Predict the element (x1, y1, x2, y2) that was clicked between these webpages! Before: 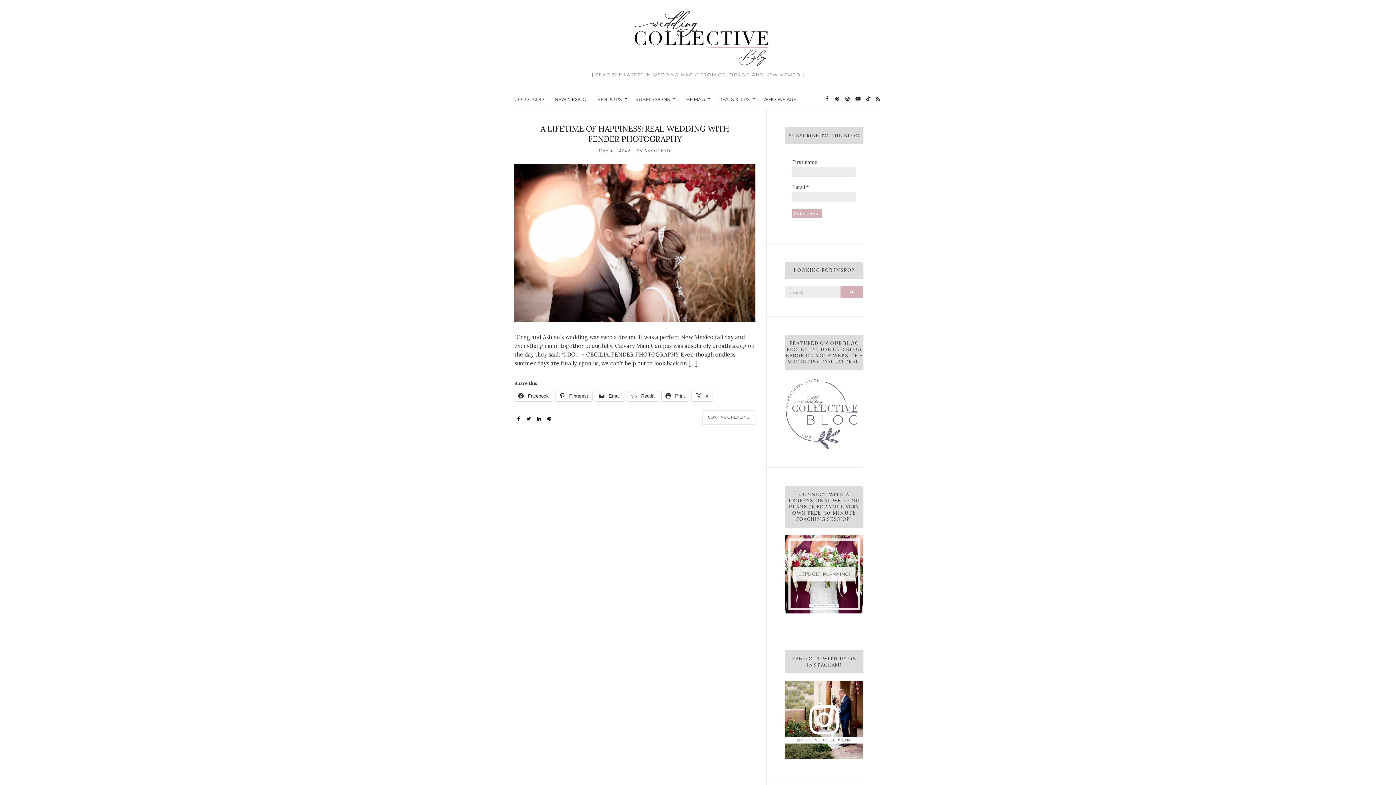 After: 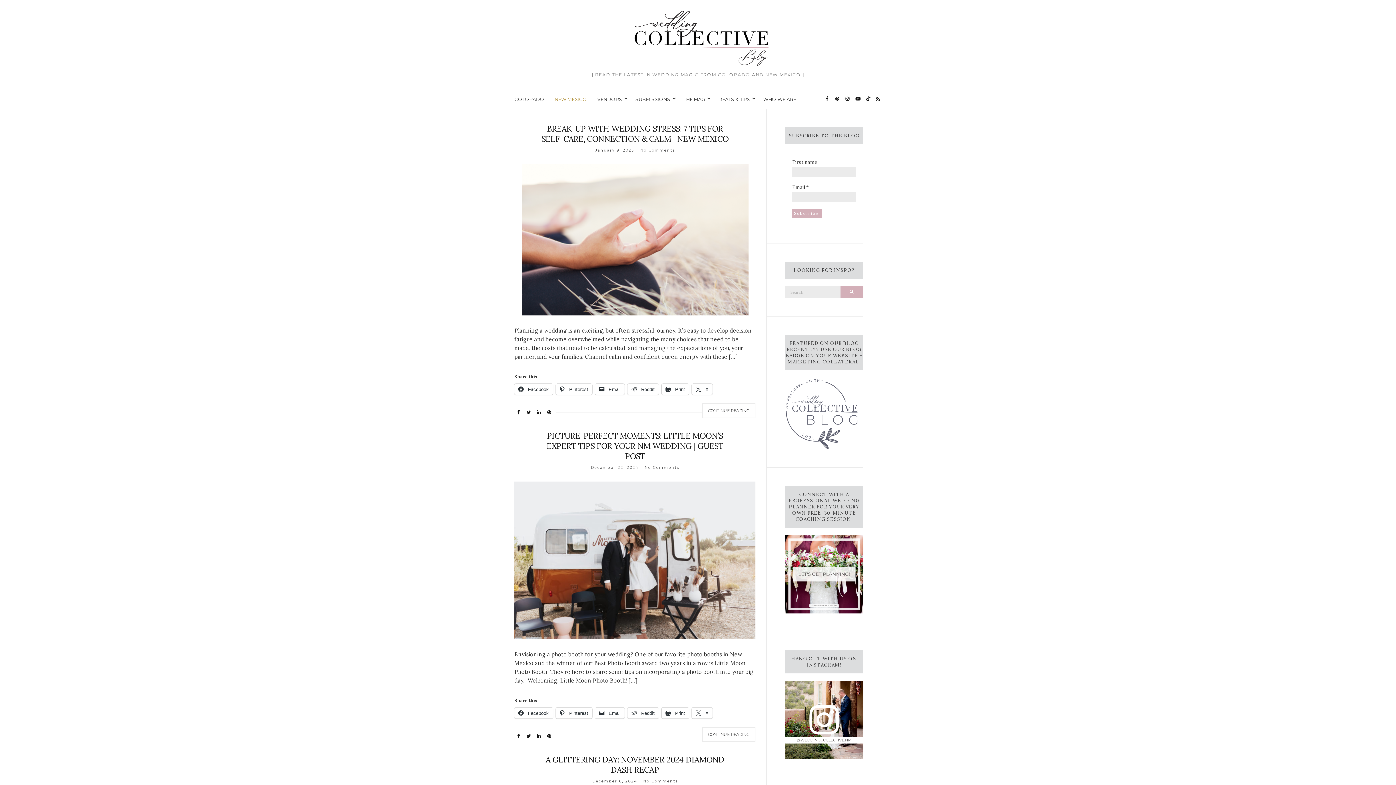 Action: bbox: (554, 95, 587, 103) label: NEW MEXICO